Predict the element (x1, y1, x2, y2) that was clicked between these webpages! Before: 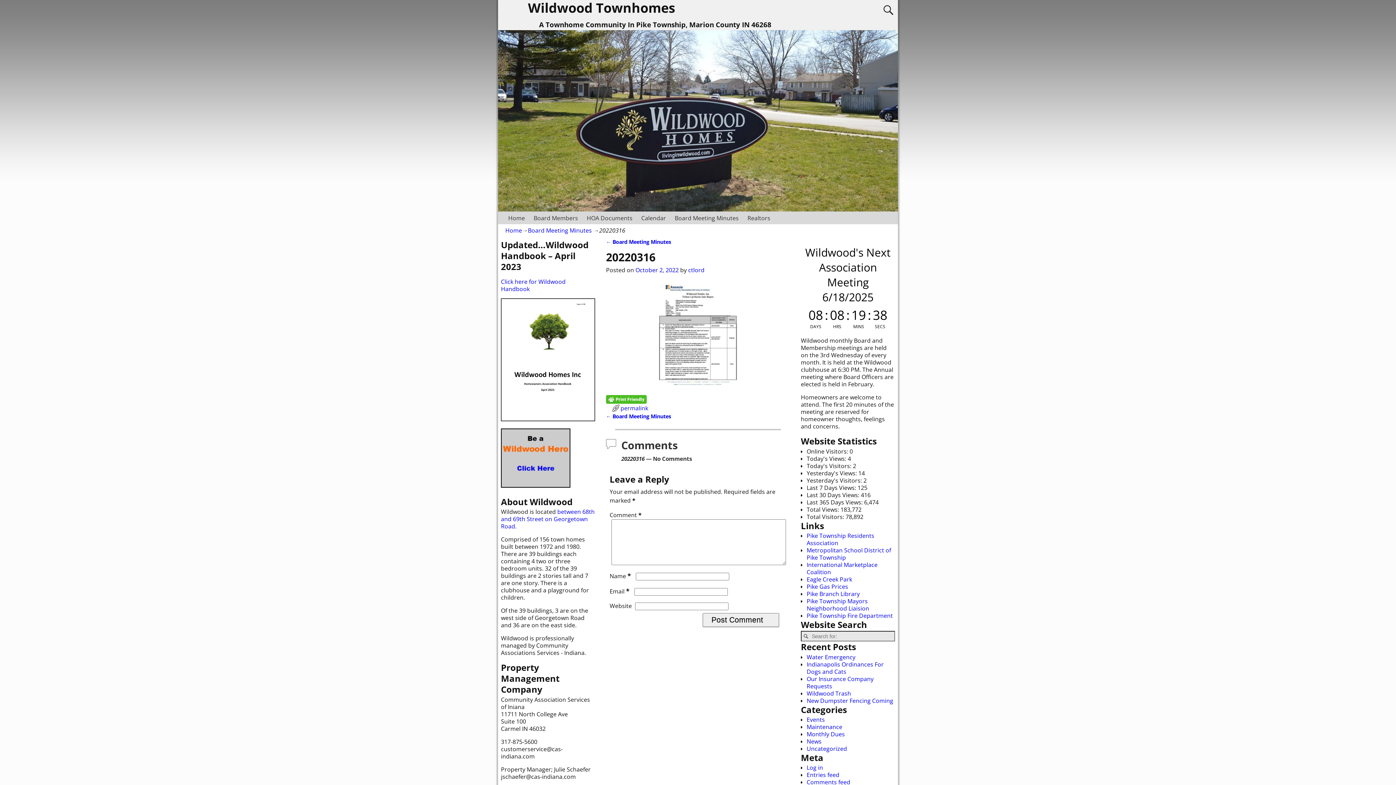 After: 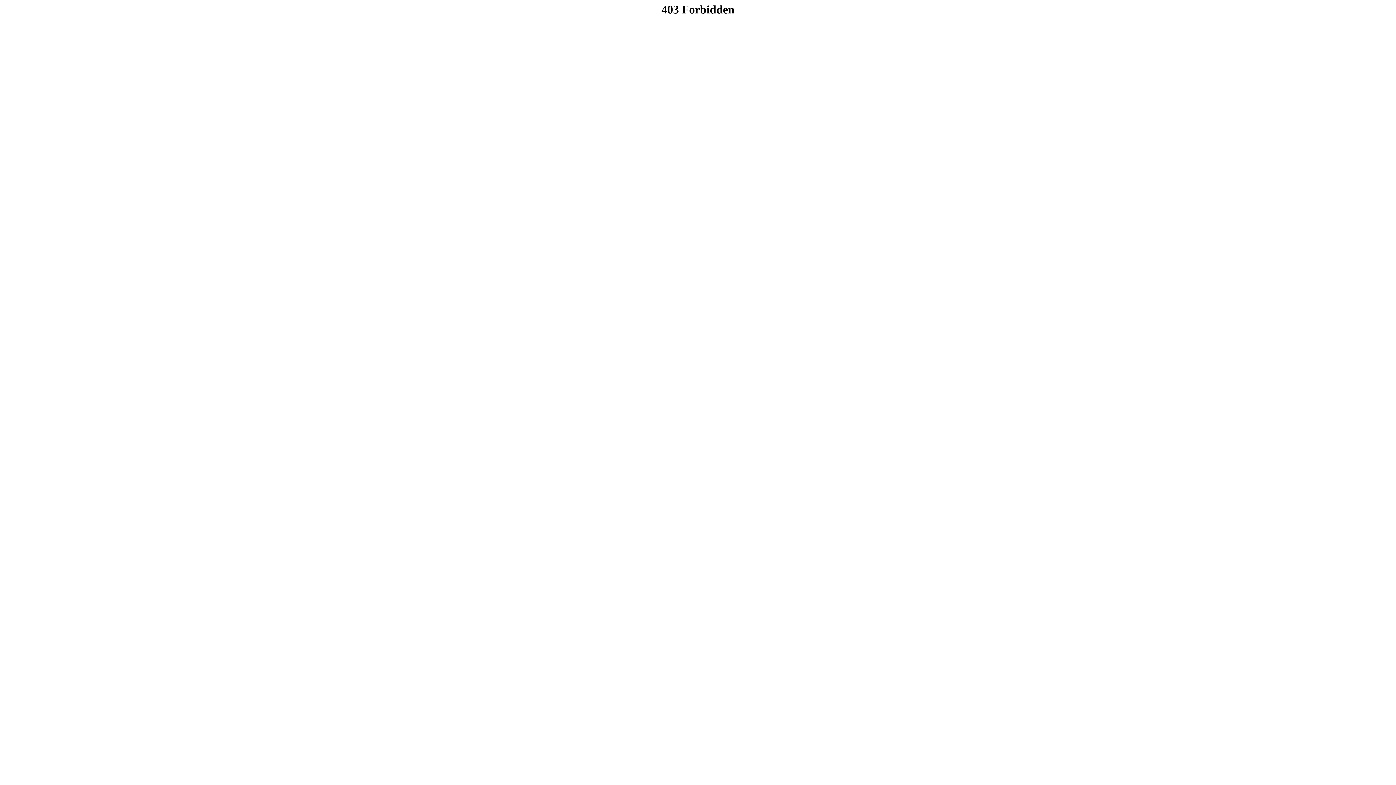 Action: label: Eagle Creek Park bbox: (806, 575, 852, 583)